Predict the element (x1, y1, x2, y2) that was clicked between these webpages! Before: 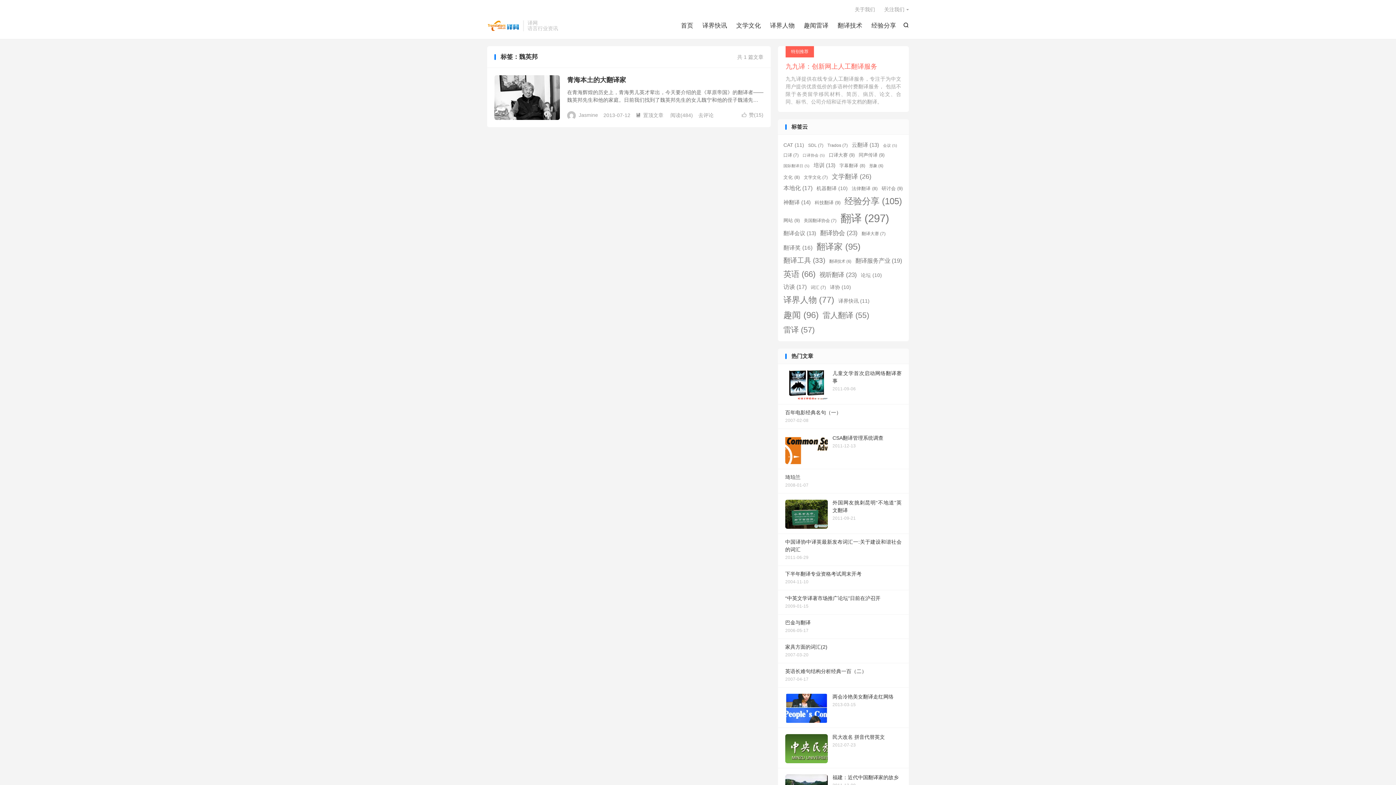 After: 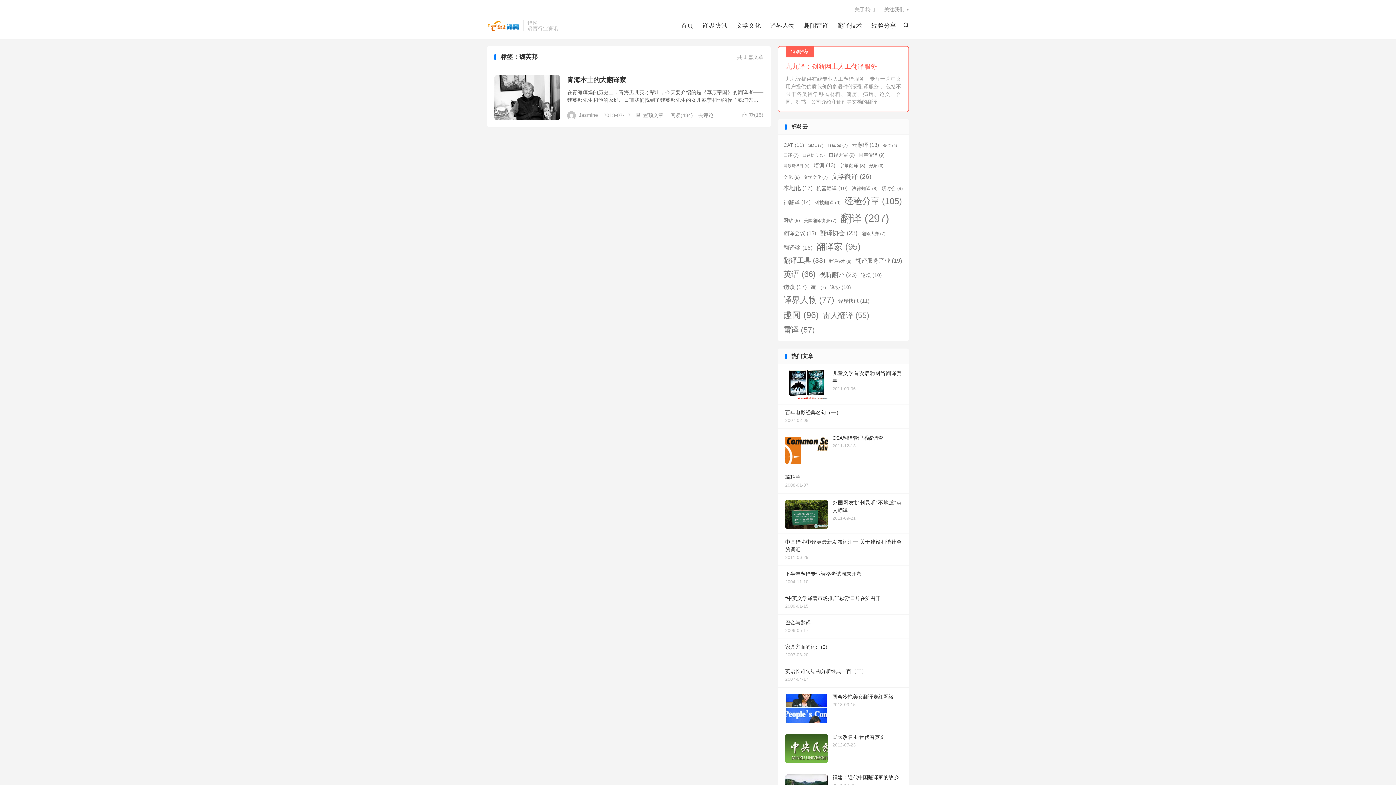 Action: label: 特别推荐
九九译：创新网上人工翻译服务

九九译提供在线专业人工翻译服务，专注于为中文用户提供优质低价的多语种付费翻译服务， 包括不限于各类留学移民材料、简历、病历、论文、合同、标书、公司介绍和证件等文档的翻译。 bbox: (778, 46, 909, 112)